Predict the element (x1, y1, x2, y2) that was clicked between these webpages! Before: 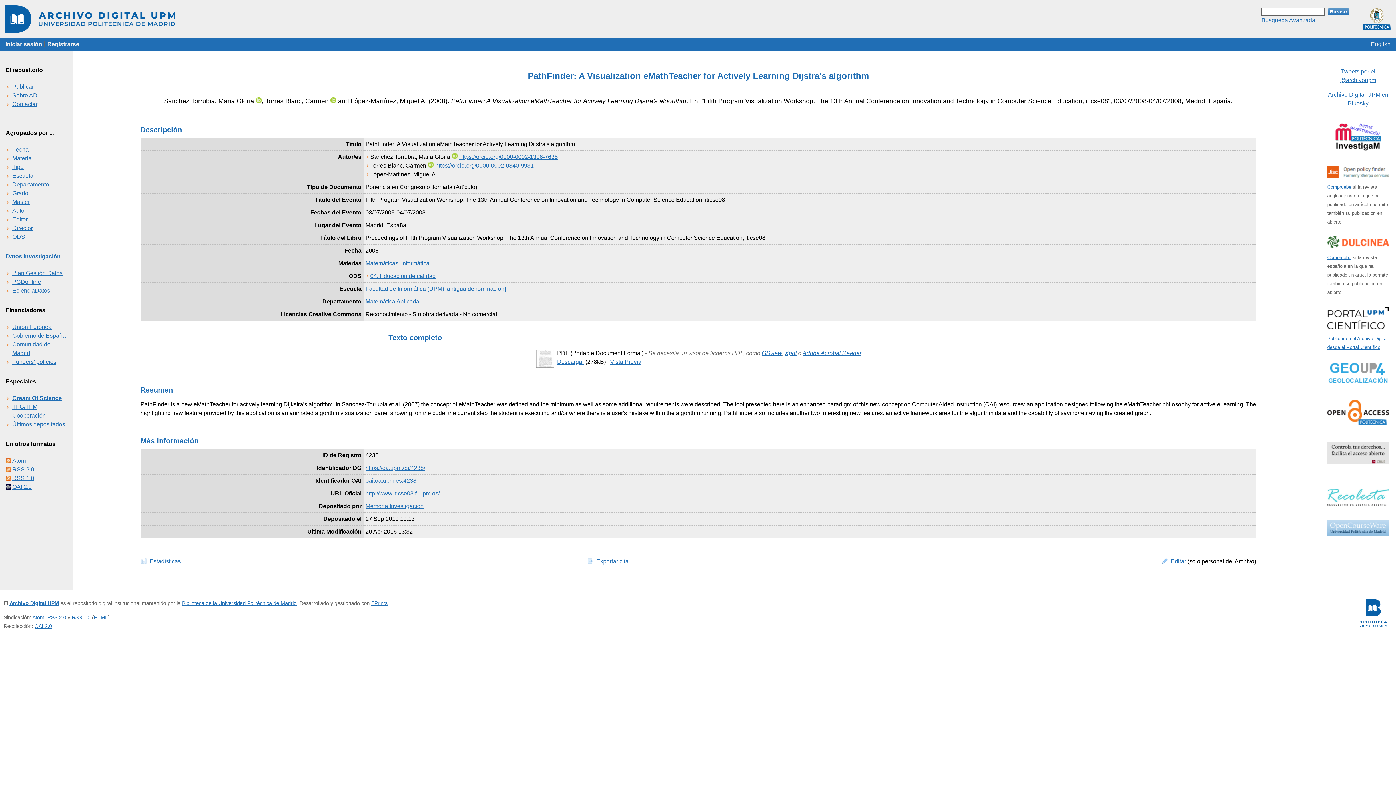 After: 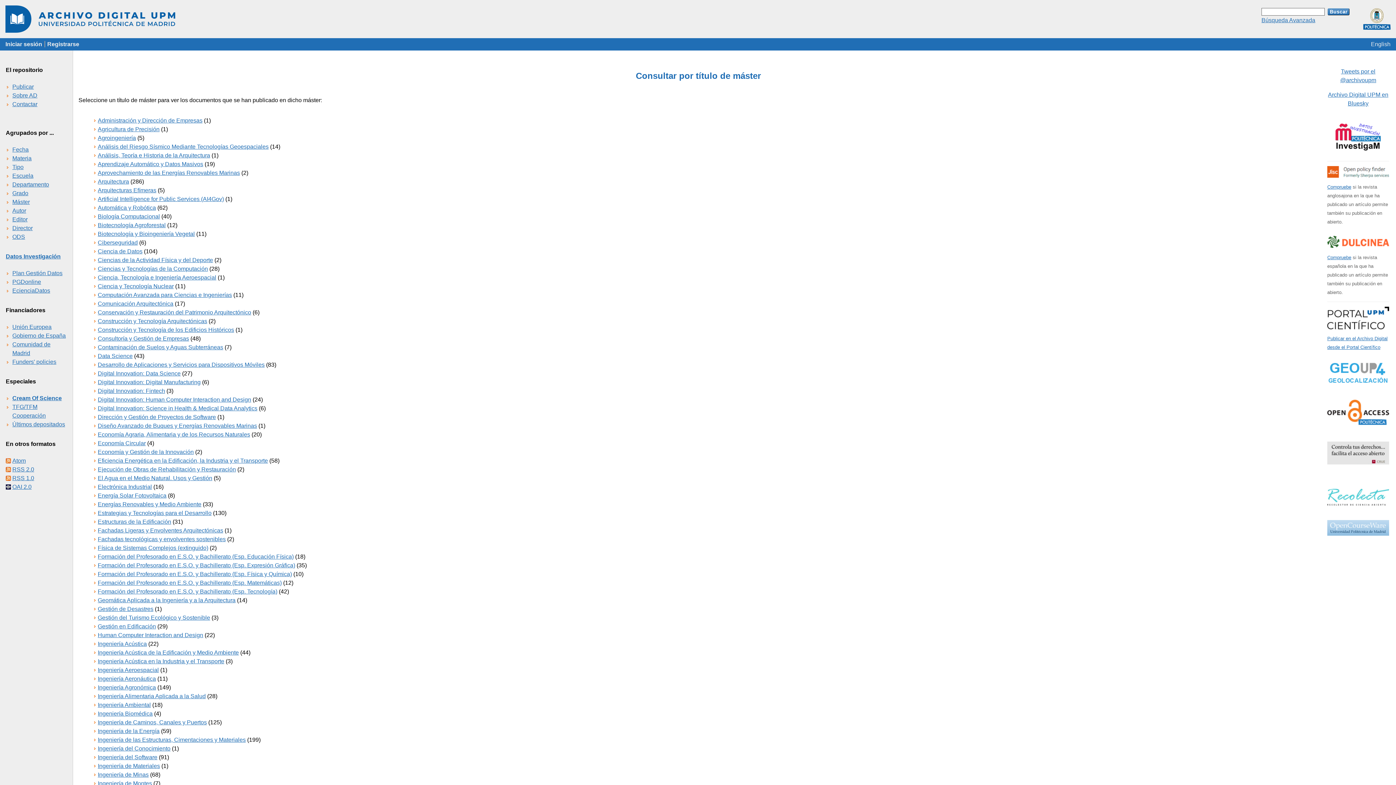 Action: label: Máster bbox: (12, 198, 29, 205)